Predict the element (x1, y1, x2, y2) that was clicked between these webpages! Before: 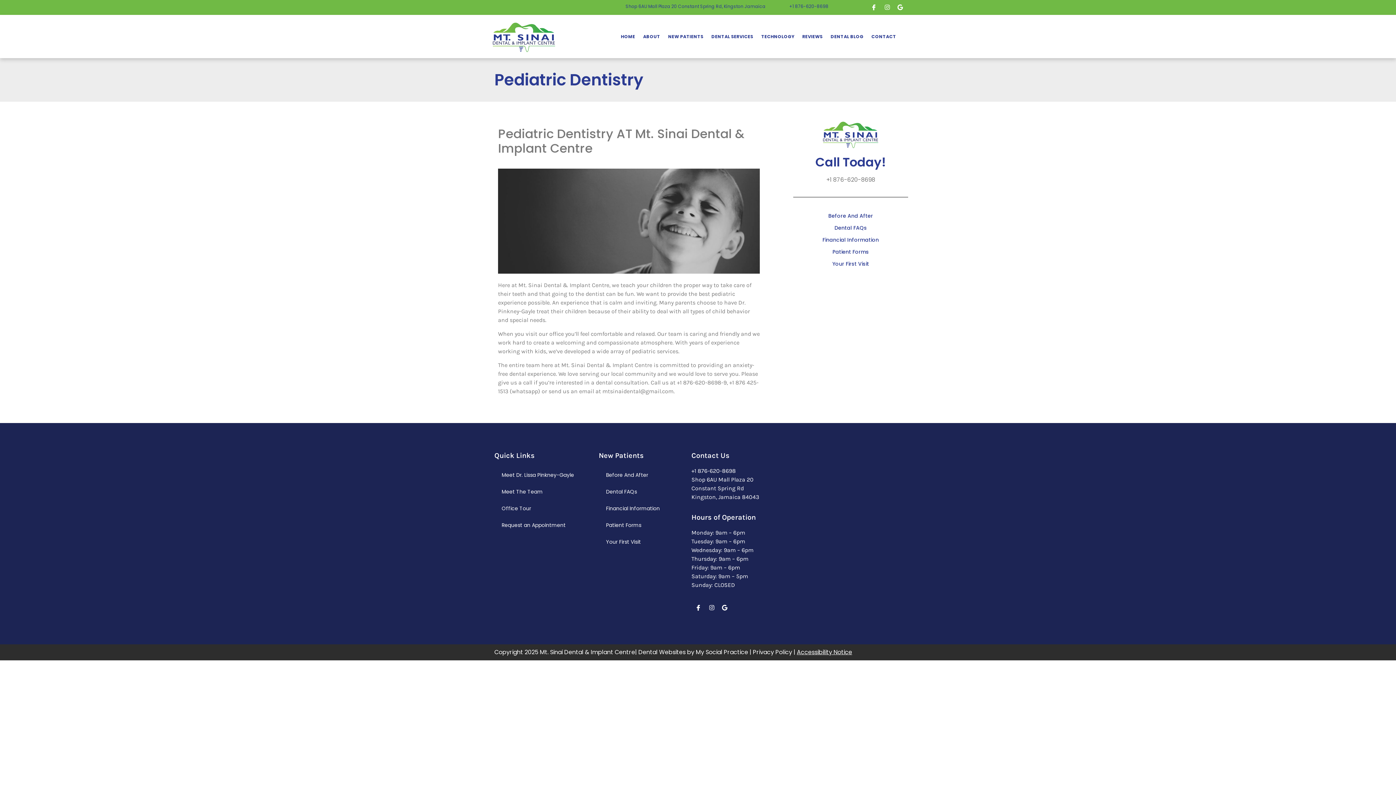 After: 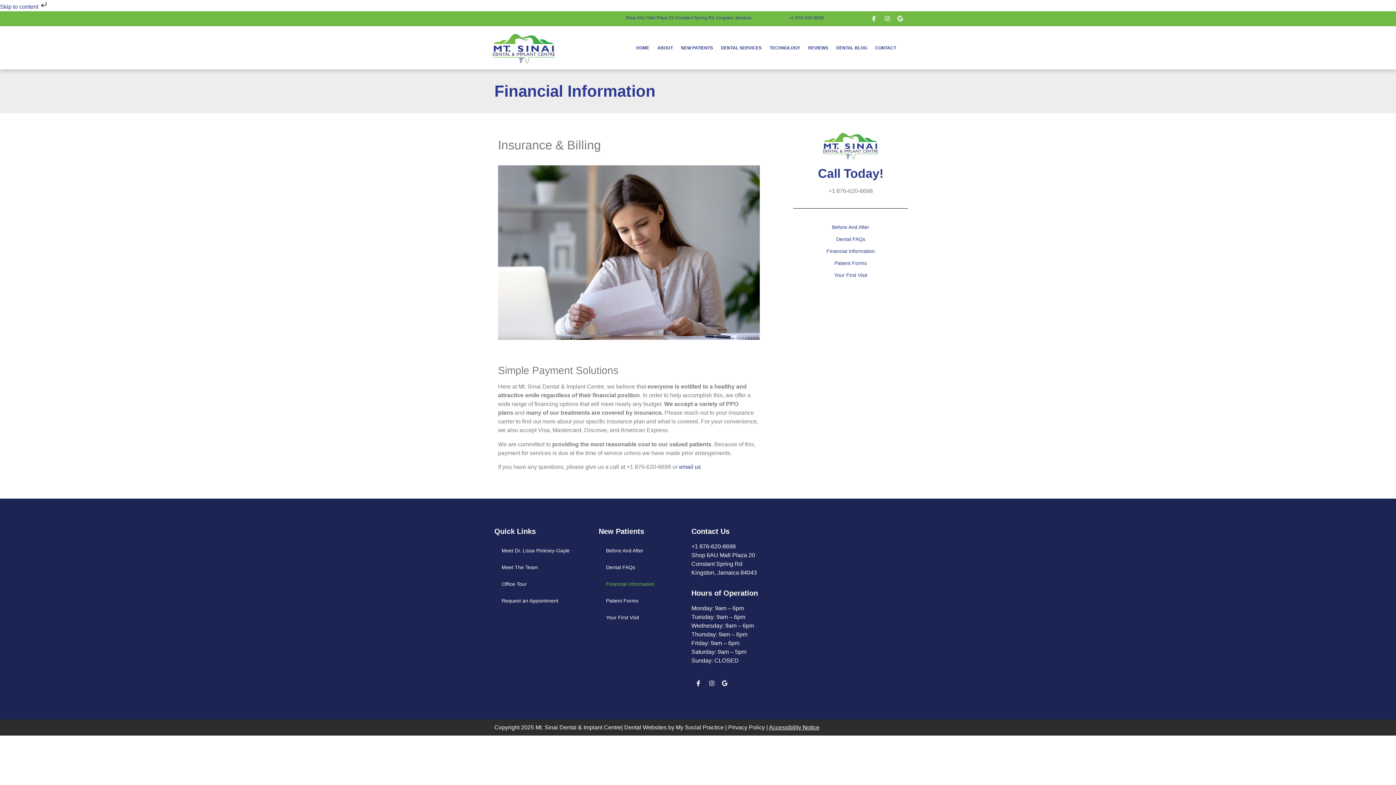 Action: label: Financial Information bbox: (785, 234, 916, 246)